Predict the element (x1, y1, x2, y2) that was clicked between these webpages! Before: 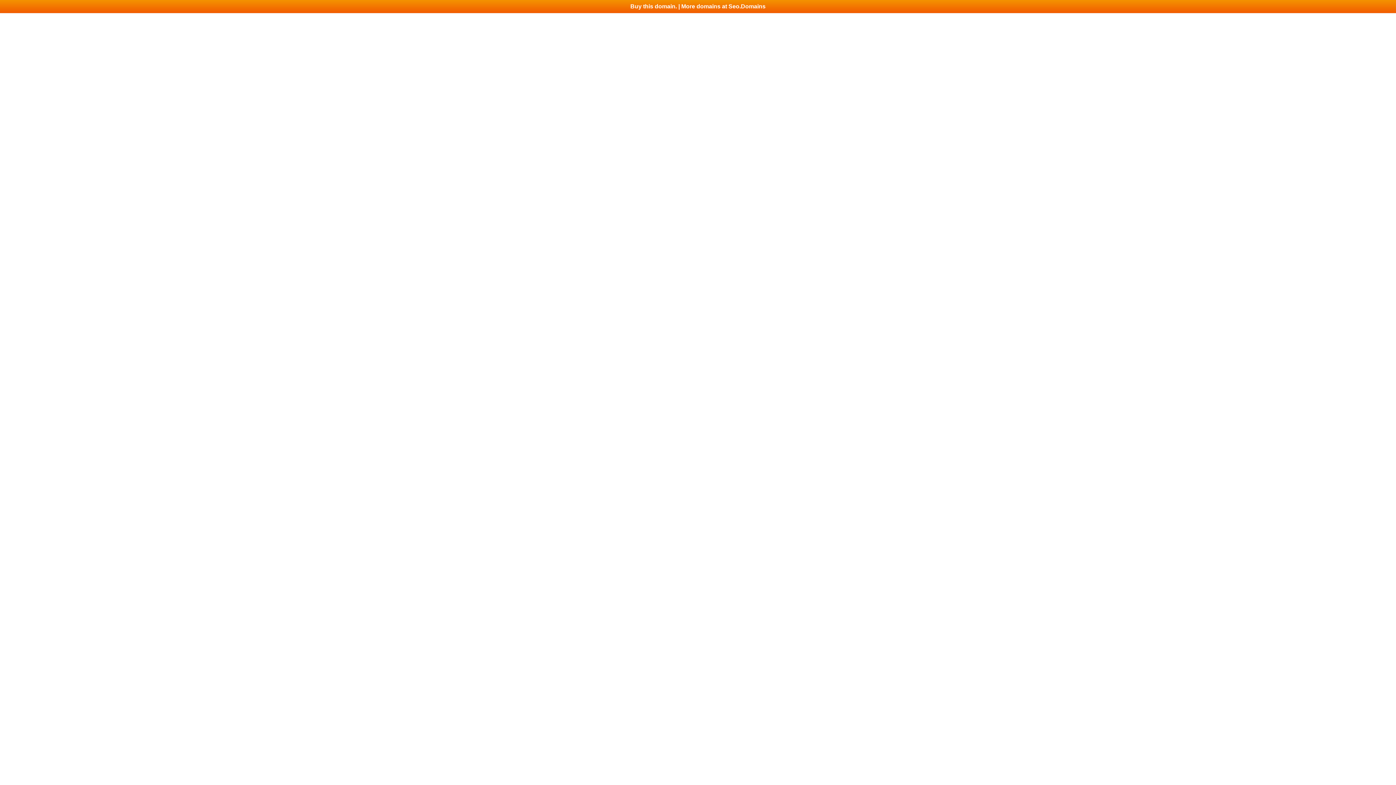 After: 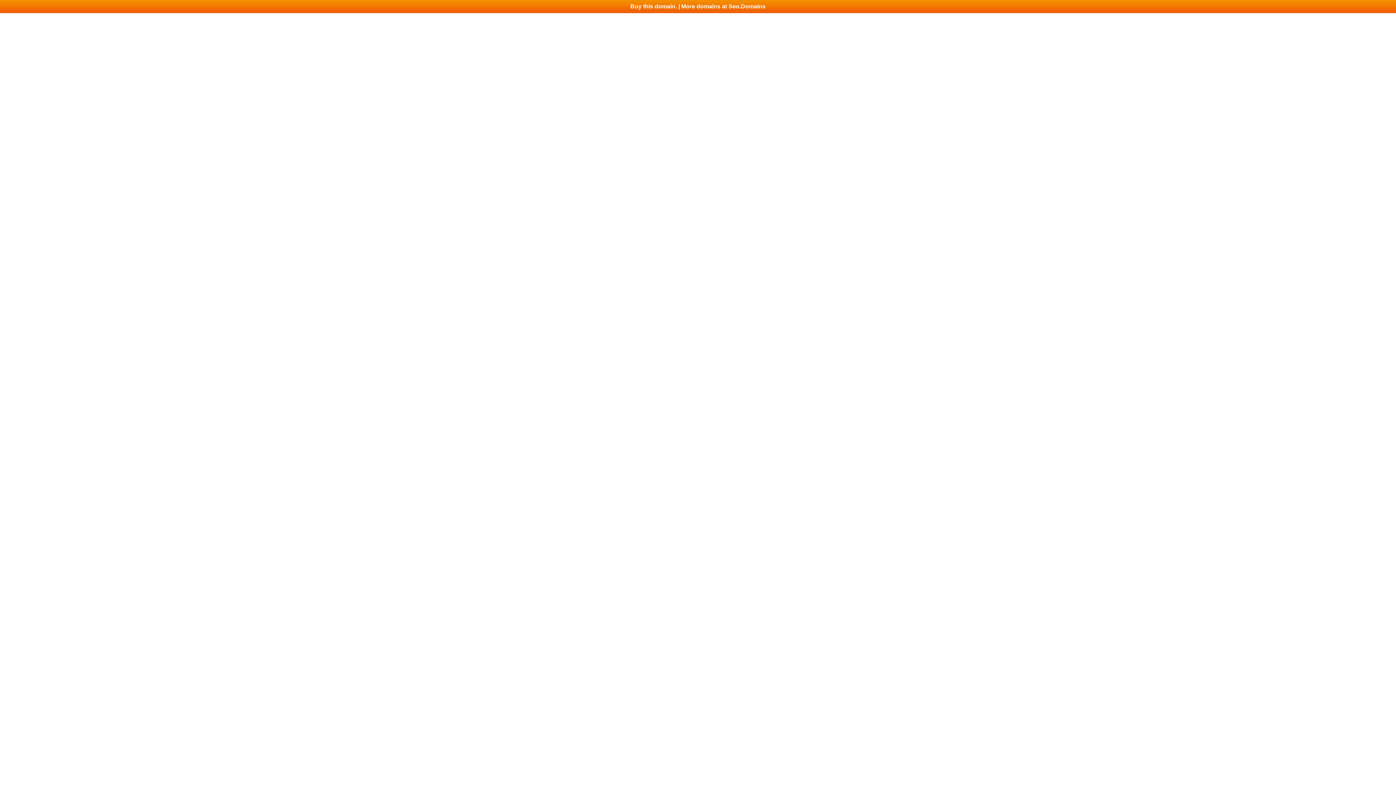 Action: label: Buy this domain. | More domains at Seo.Domains bbox: (0, 0, 1396, 13)